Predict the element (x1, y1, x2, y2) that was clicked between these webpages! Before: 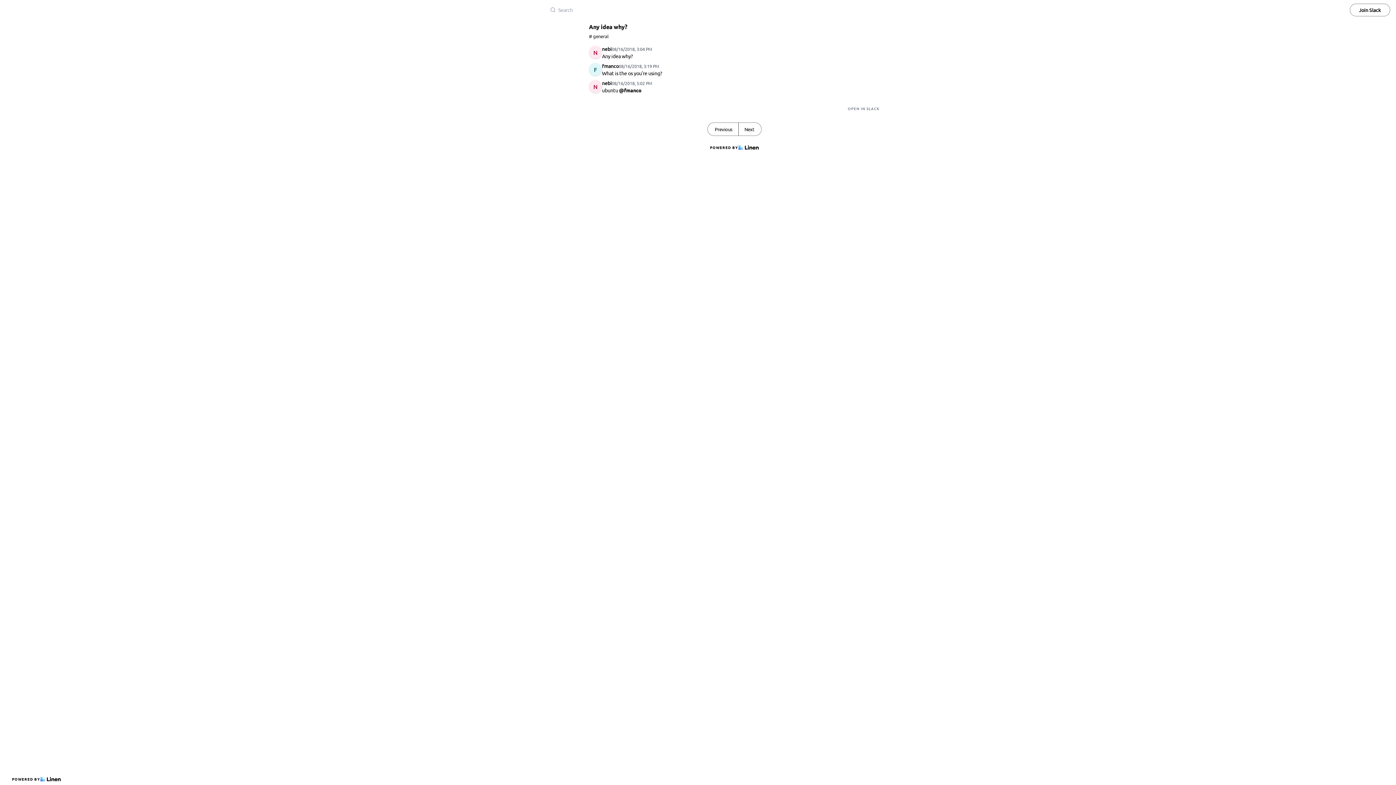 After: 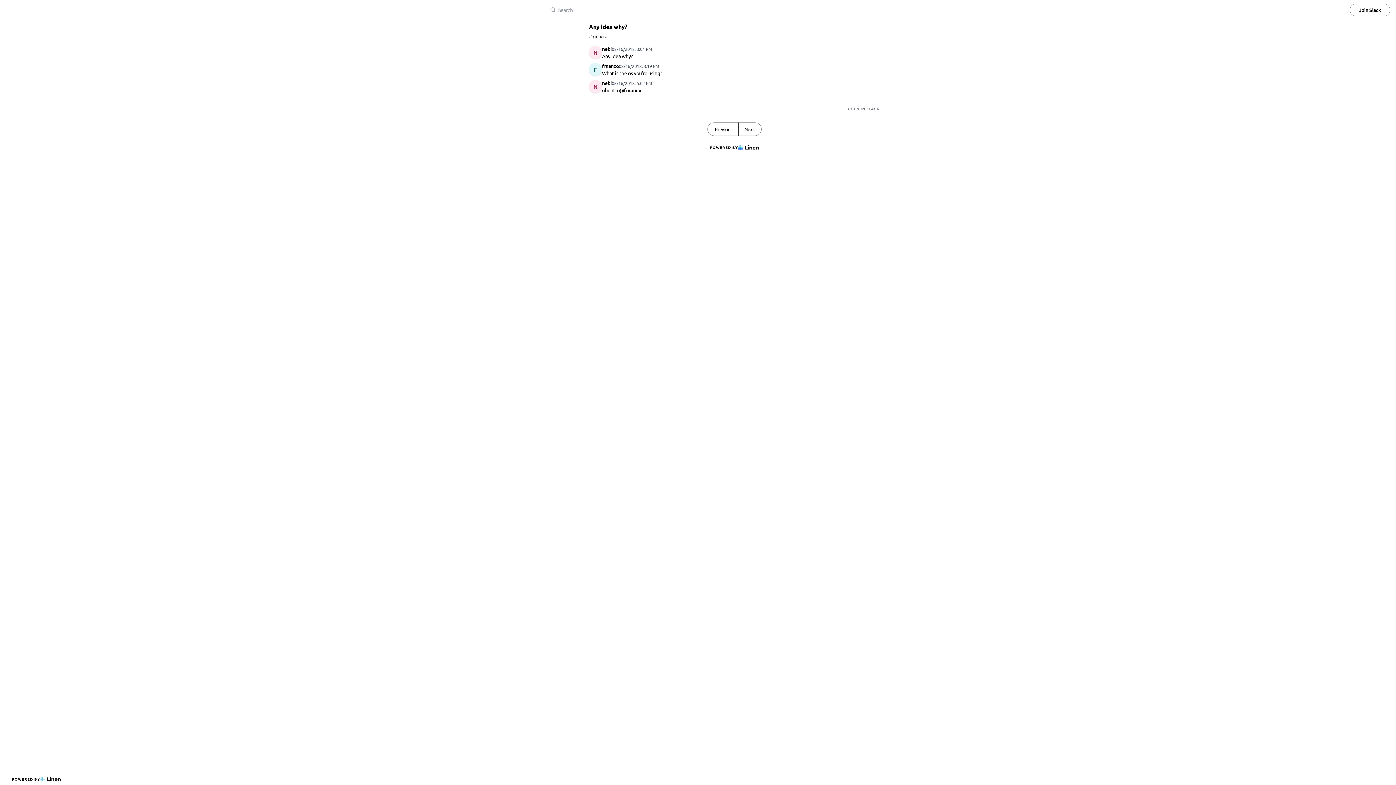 Action: label: OPEN IN SLACK bbox: (848, 105, 880, 111)